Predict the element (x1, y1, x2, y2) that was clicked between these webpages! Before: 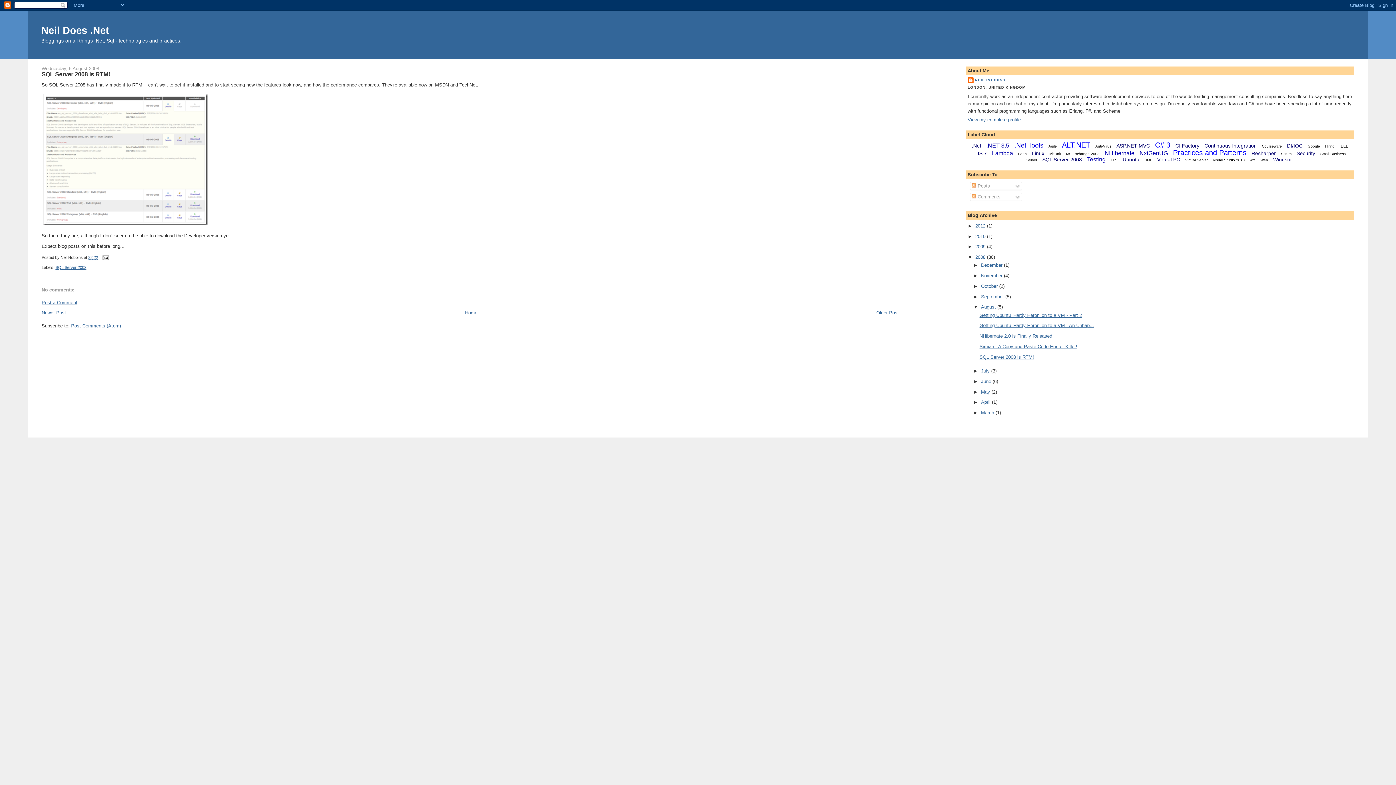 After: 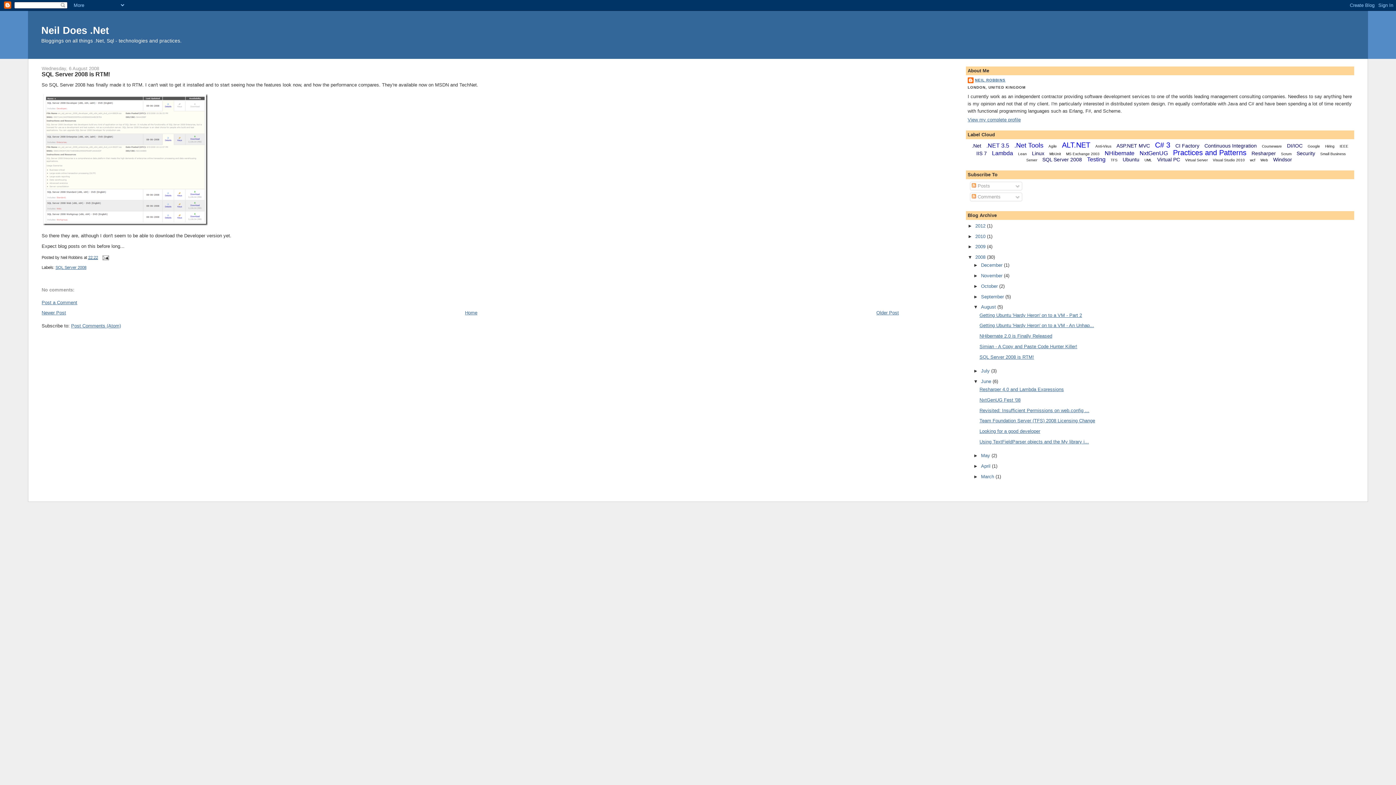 Action: bbox: (973, 378, 981, 384) label: ►  